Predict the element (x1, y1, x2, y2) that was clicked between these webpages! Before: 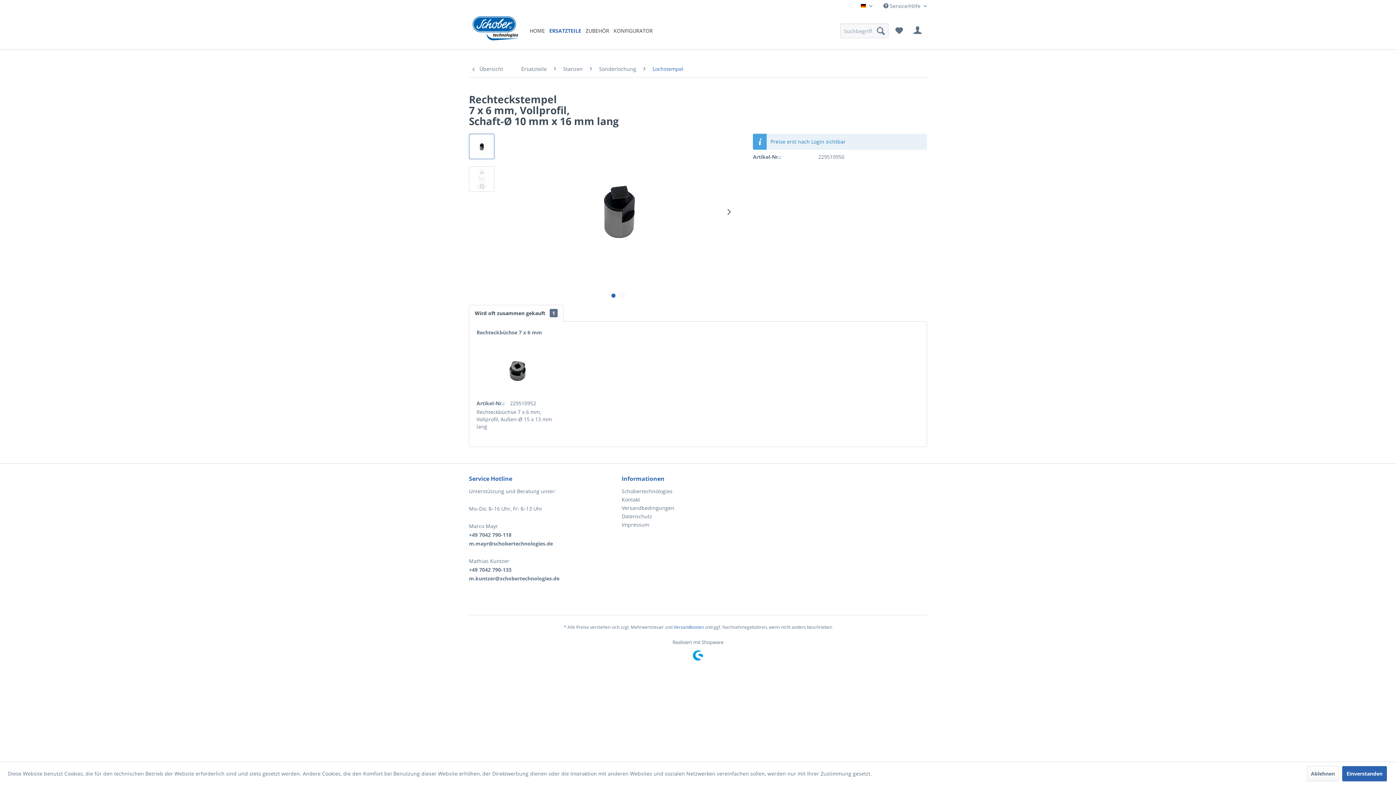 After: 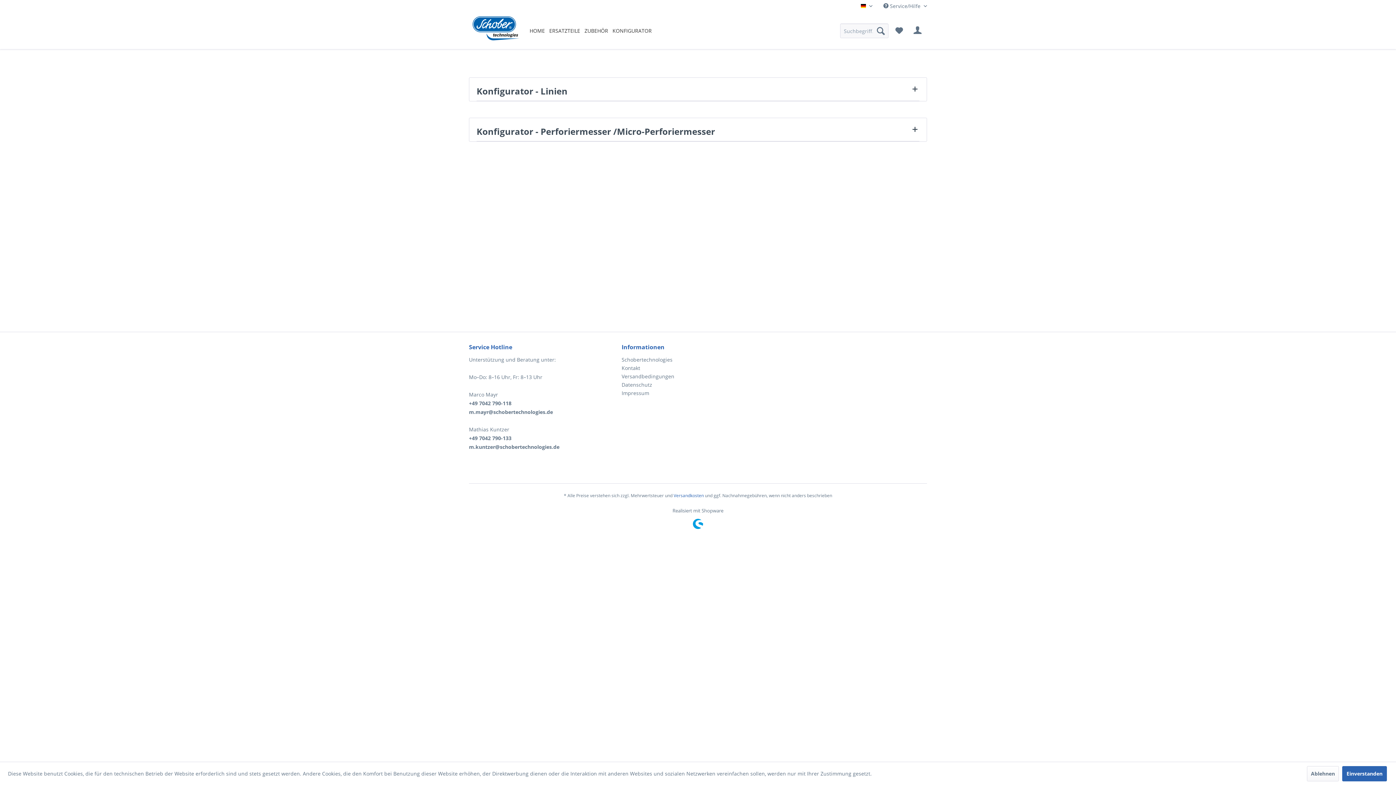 Action: label: KONFIGURATOR bbox: (613, 27, 653, 34)